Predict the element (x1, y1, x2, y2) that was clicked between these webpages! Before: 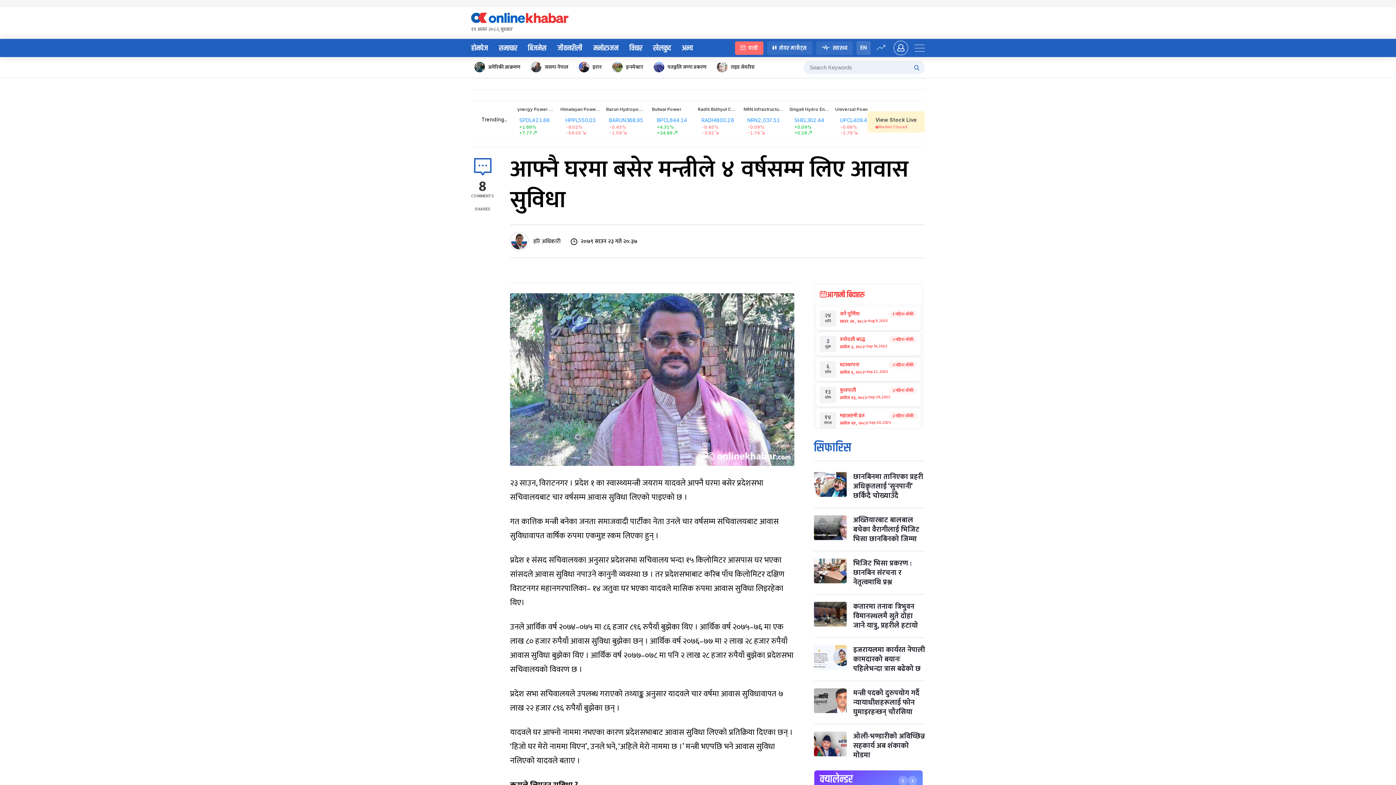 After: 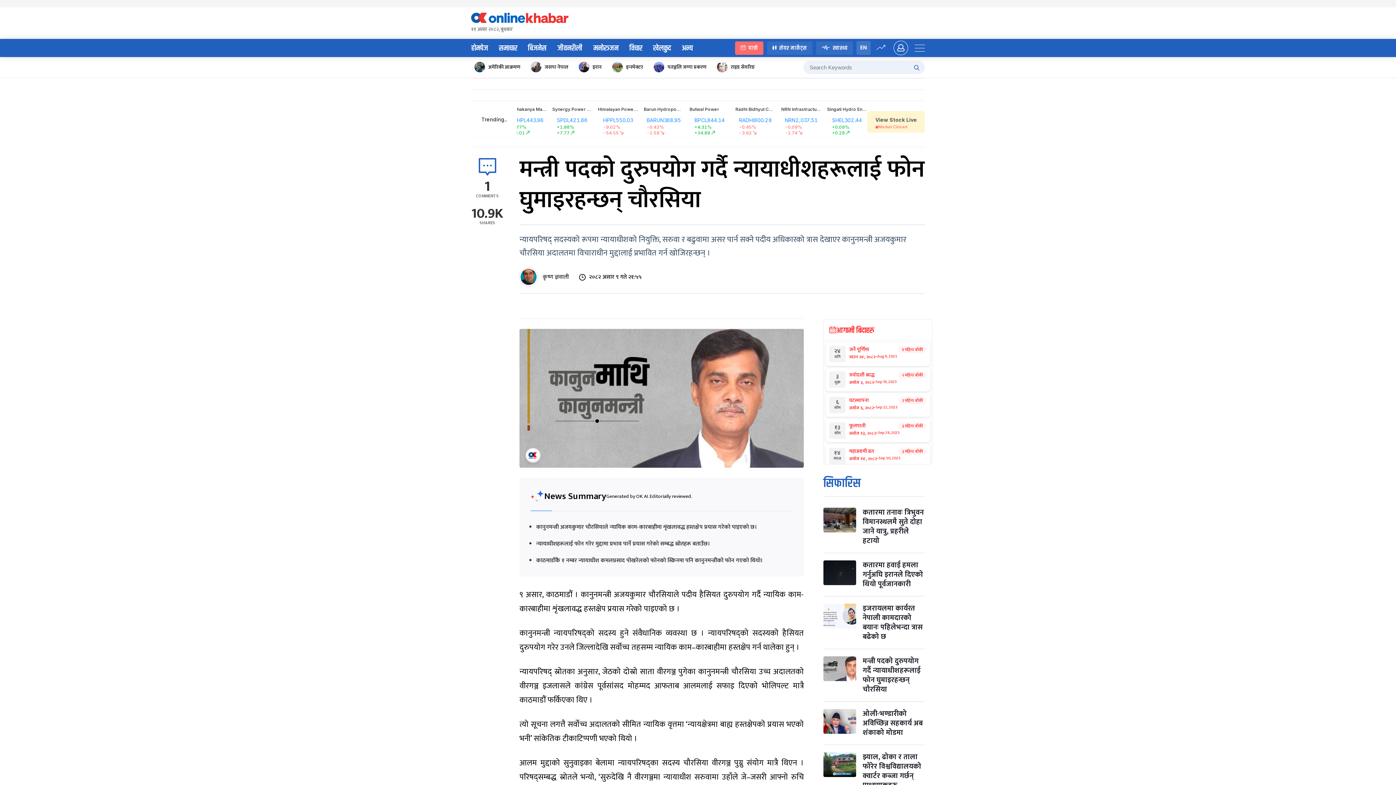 Action: bbox: (814, 688, 925, 717) label: मन्त्री पदको दुरुपयोग गर्दै न्यायाधीशहरूलाई फोन घुमाइरहन्छन् चौरसिया